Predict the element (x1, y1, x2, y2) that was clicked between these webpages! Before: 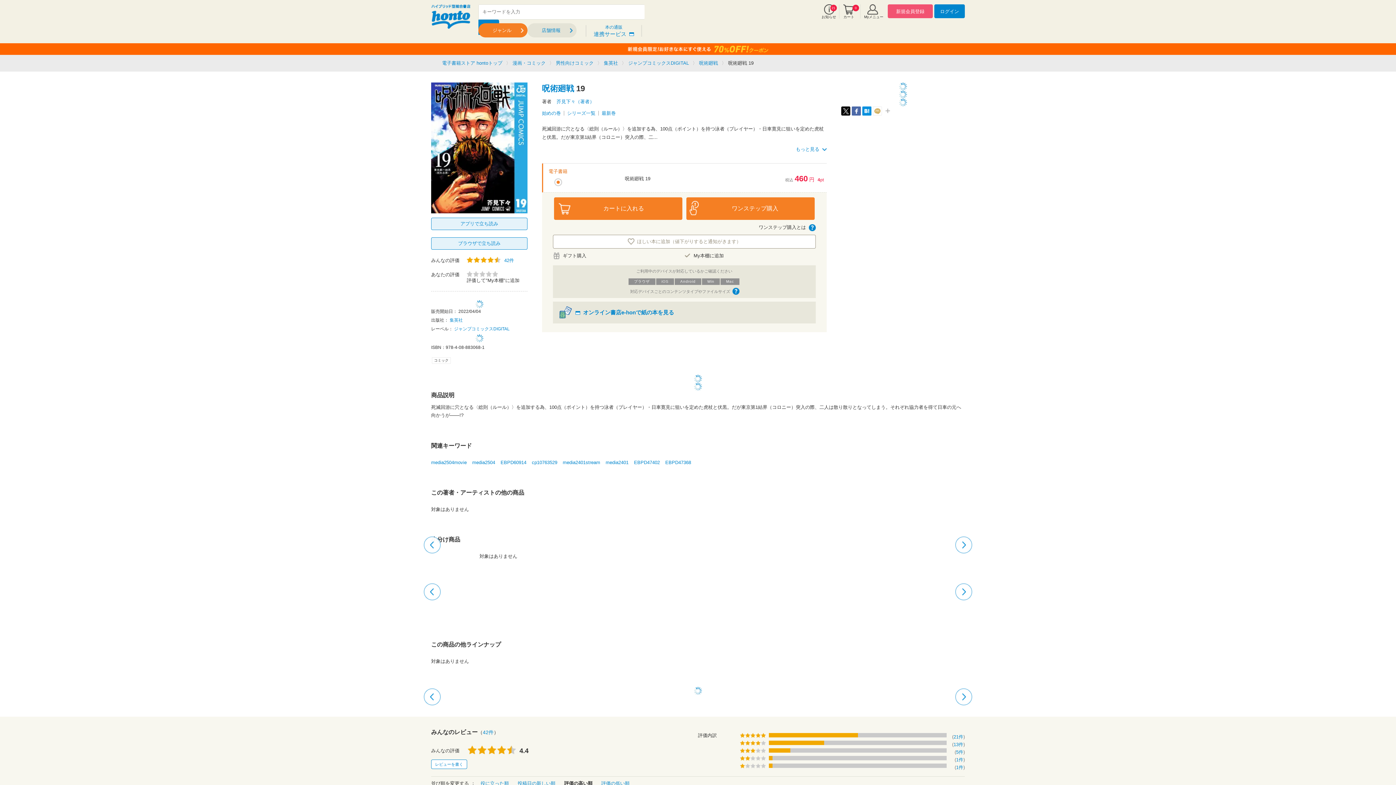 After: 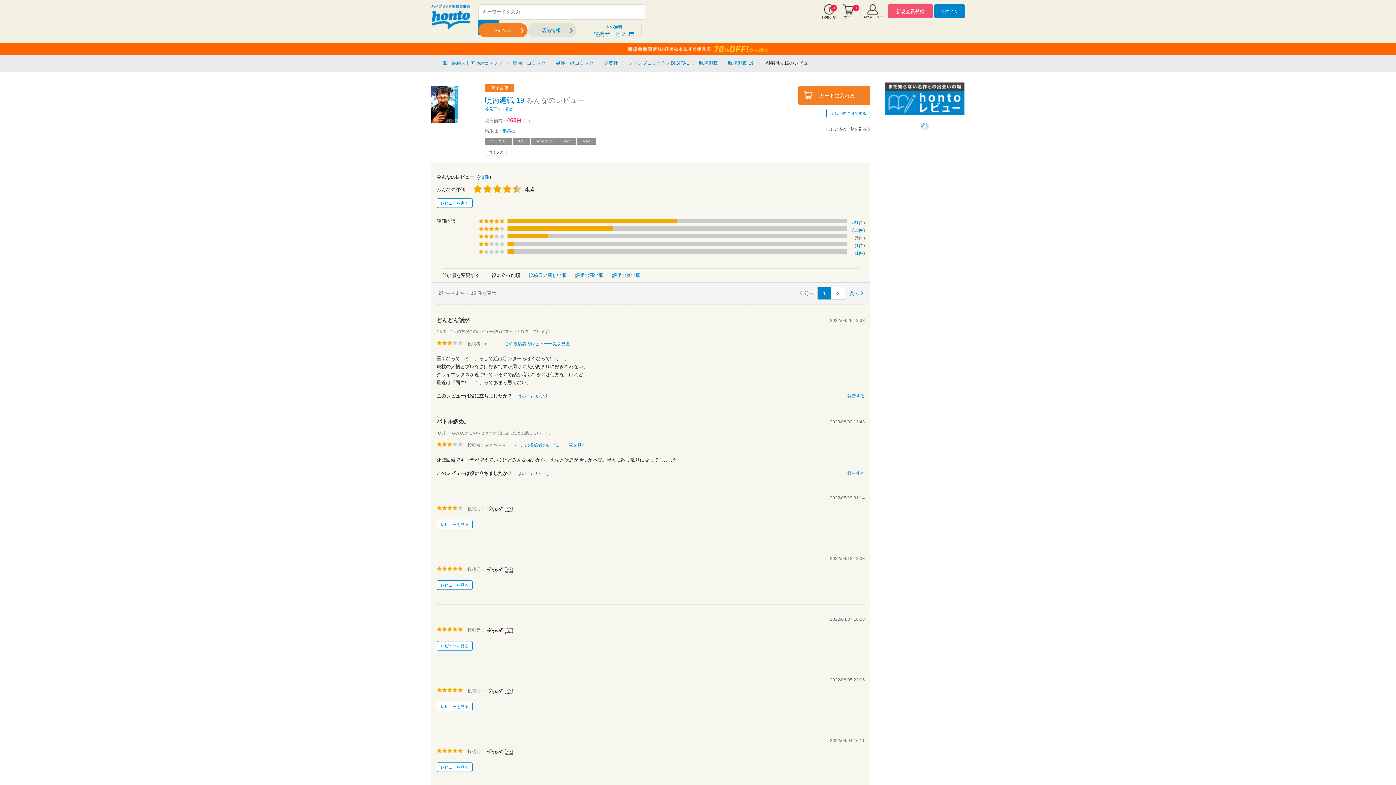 Action: label: 5件 bbox: (956, 749, 963, 755)